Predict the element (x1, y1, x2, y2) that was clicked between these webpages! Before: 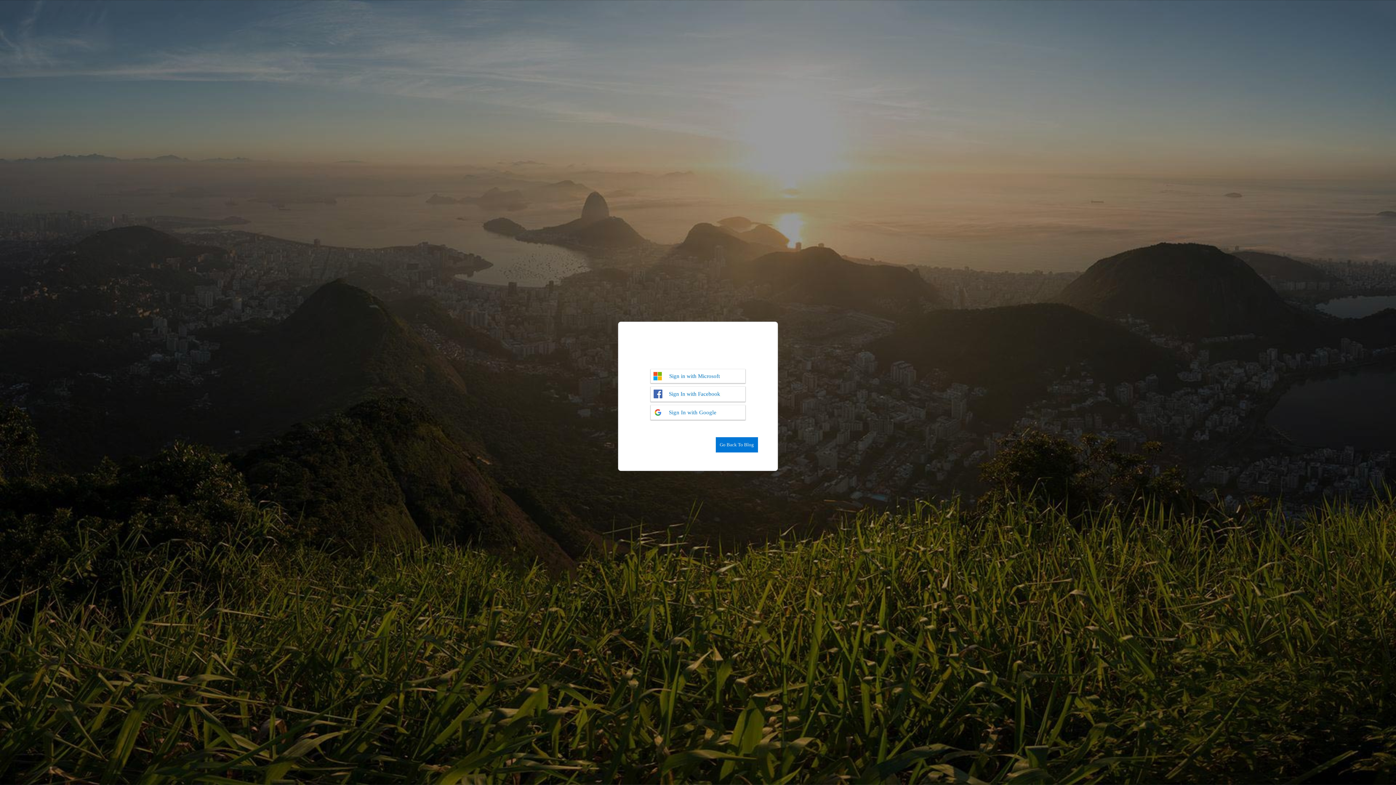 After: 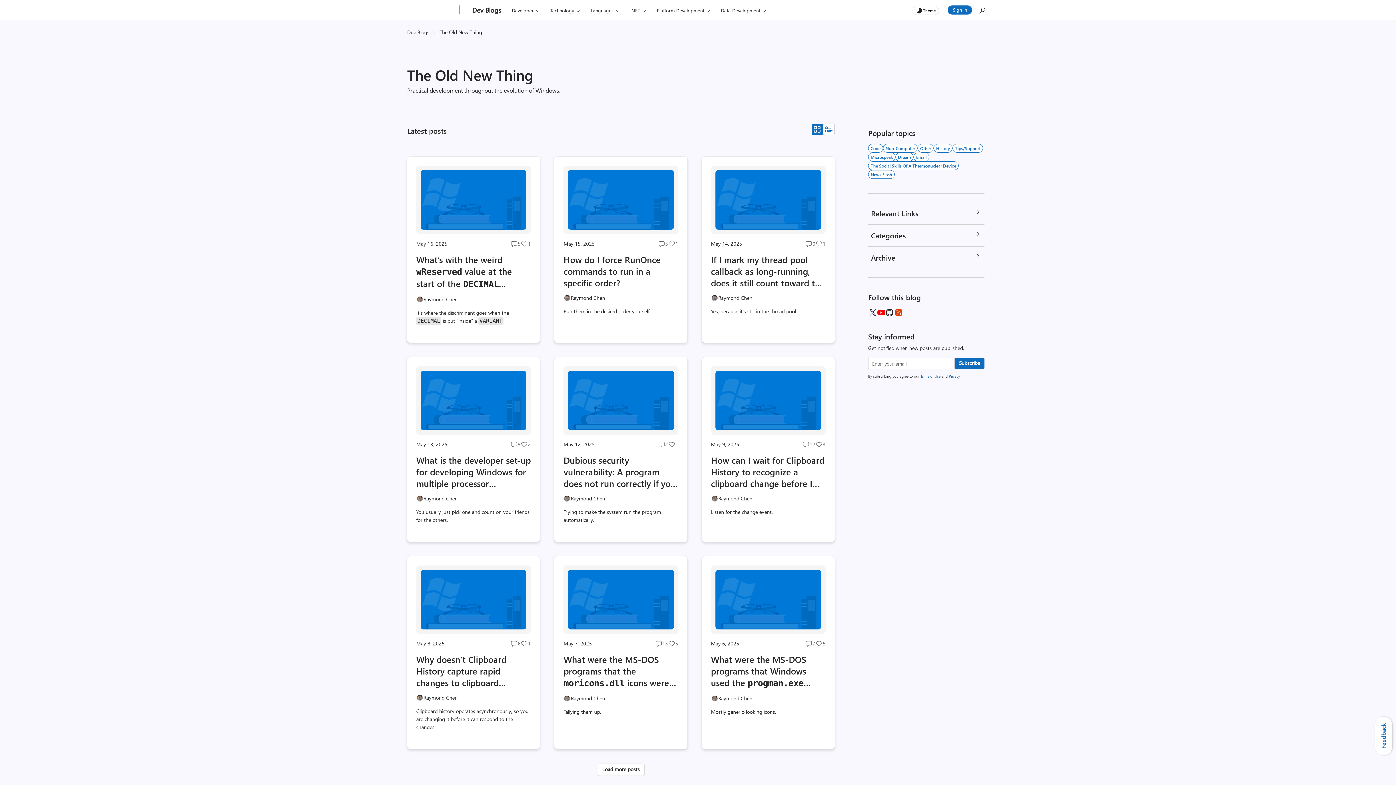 Action: bbox: (715, 437, 758, 452) label: Go Back To Blog